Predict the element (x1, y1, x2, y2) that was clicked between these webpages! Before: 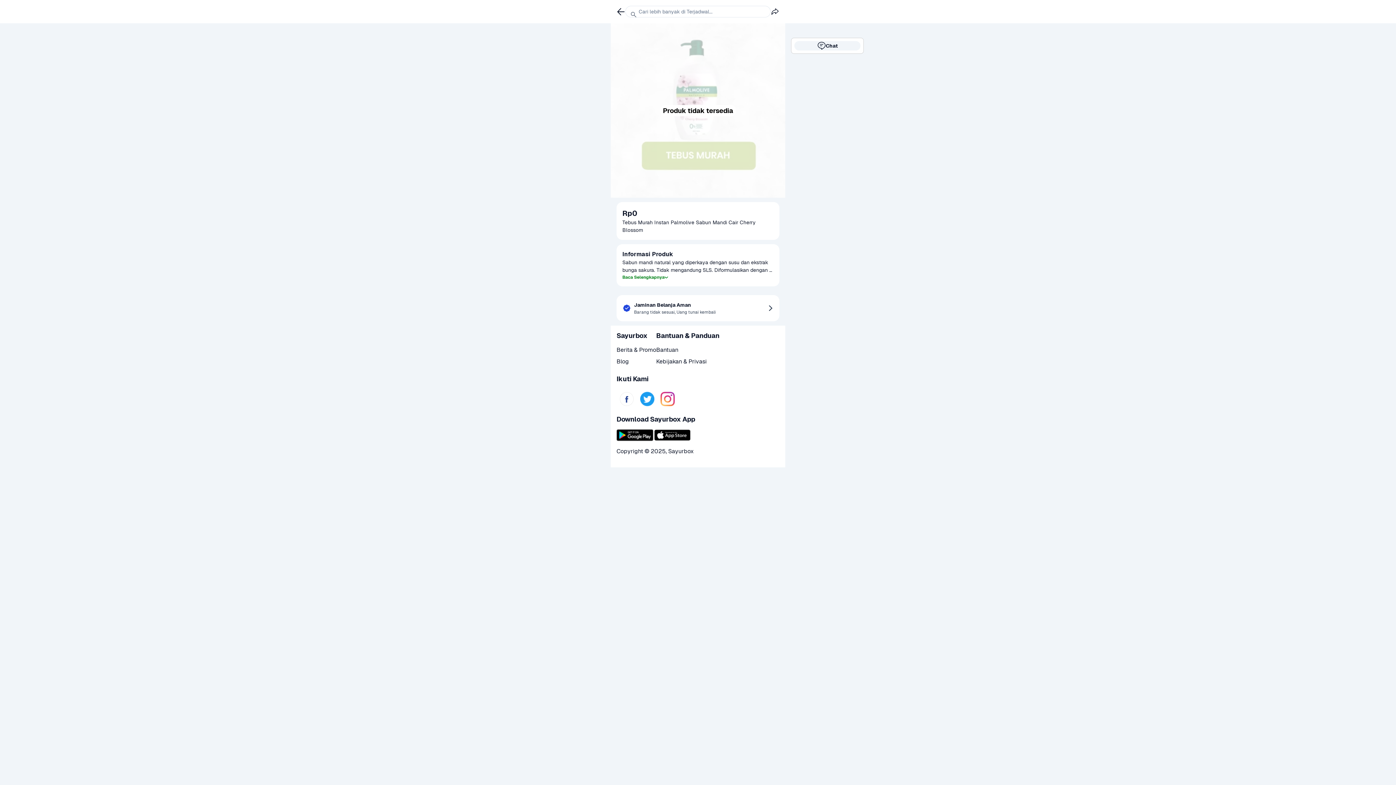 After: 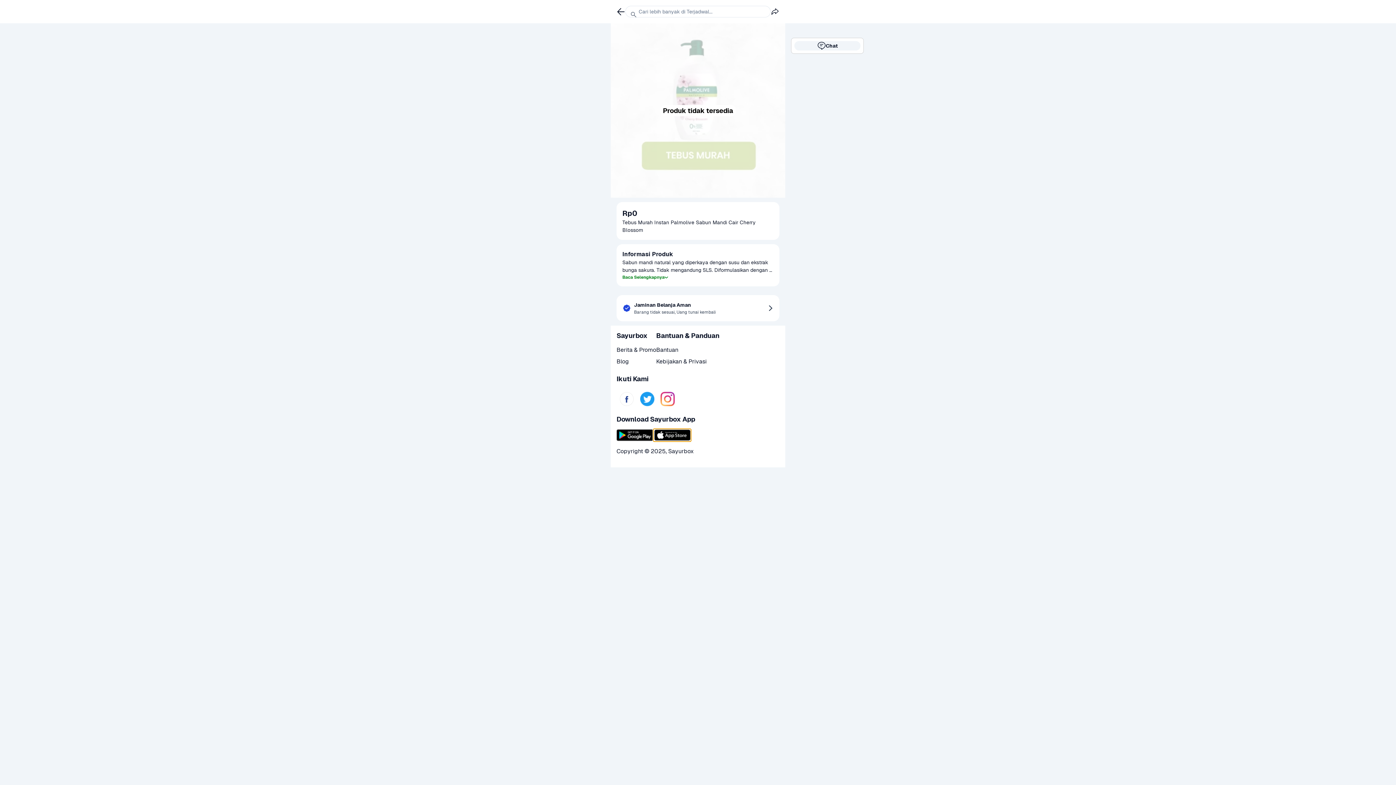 Action: bbox: (653, 429, 690, 441)